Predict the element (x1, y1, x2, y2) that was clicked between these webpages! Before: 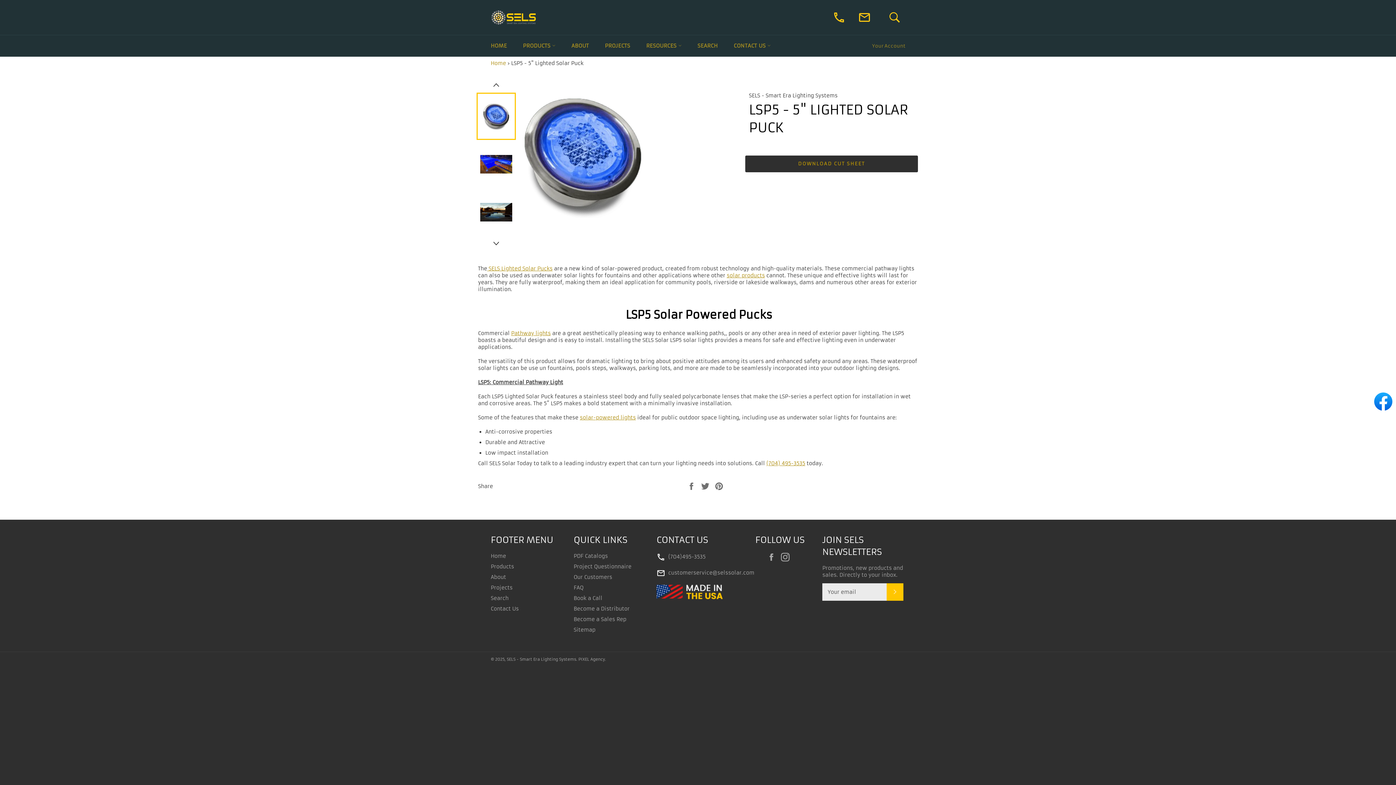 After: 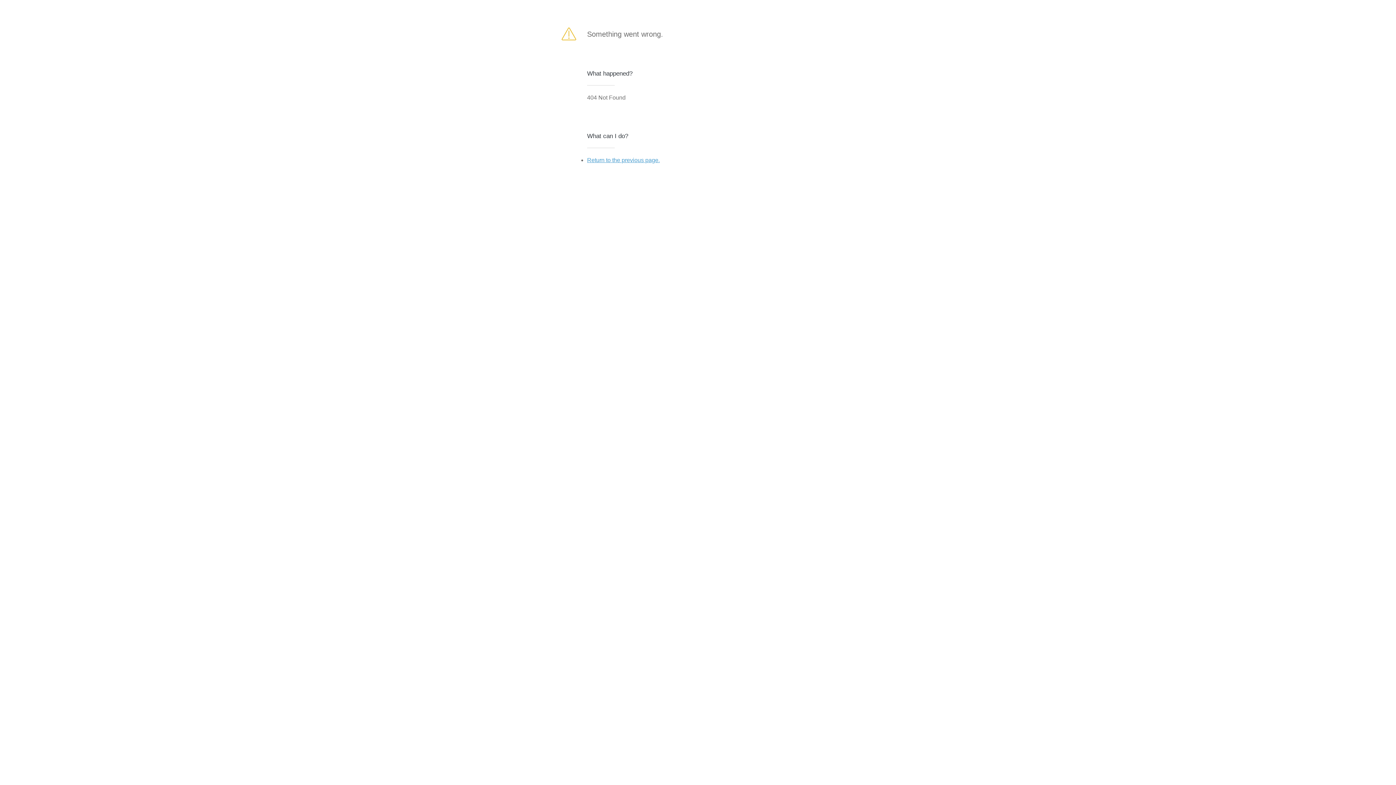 Action: bbox: (886, 583, 903, 600) label: SUBSCRIBE